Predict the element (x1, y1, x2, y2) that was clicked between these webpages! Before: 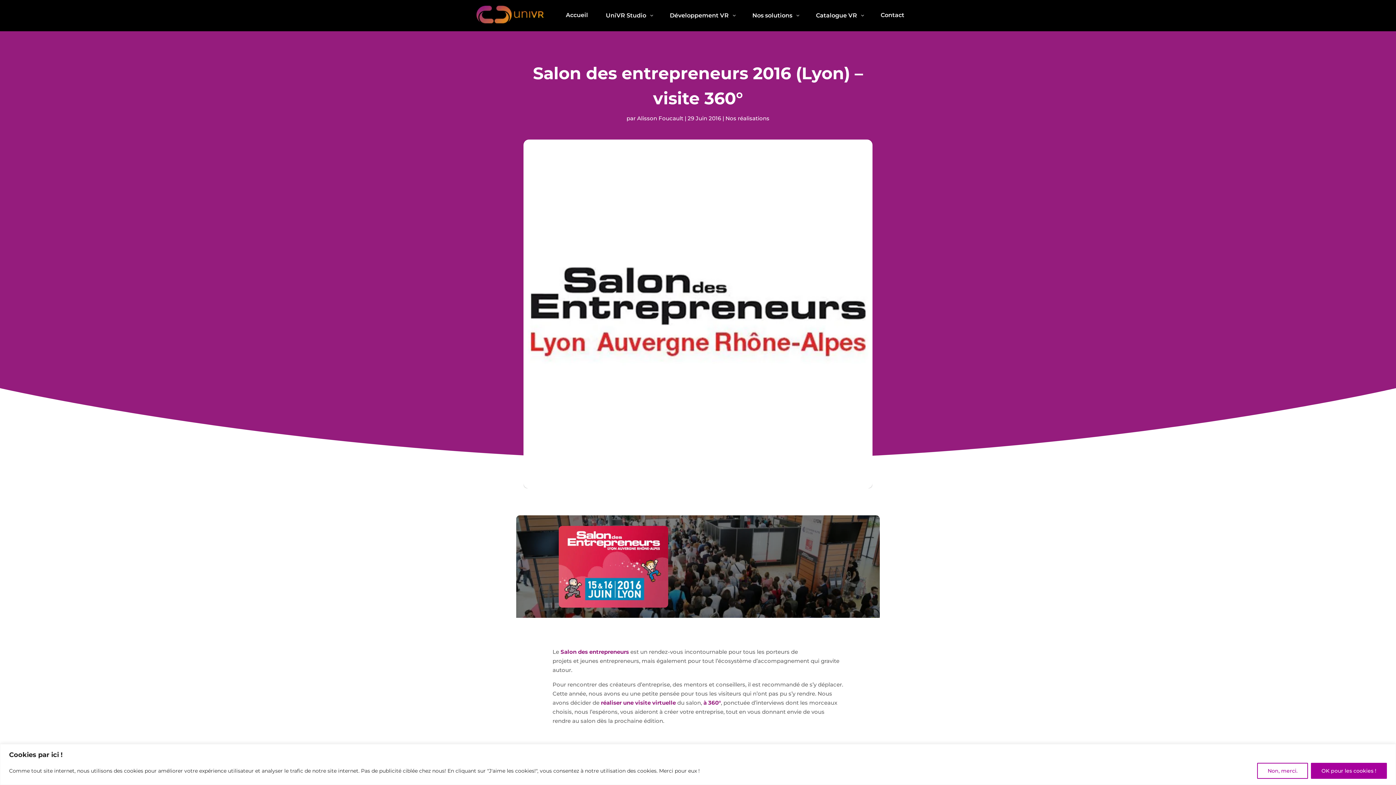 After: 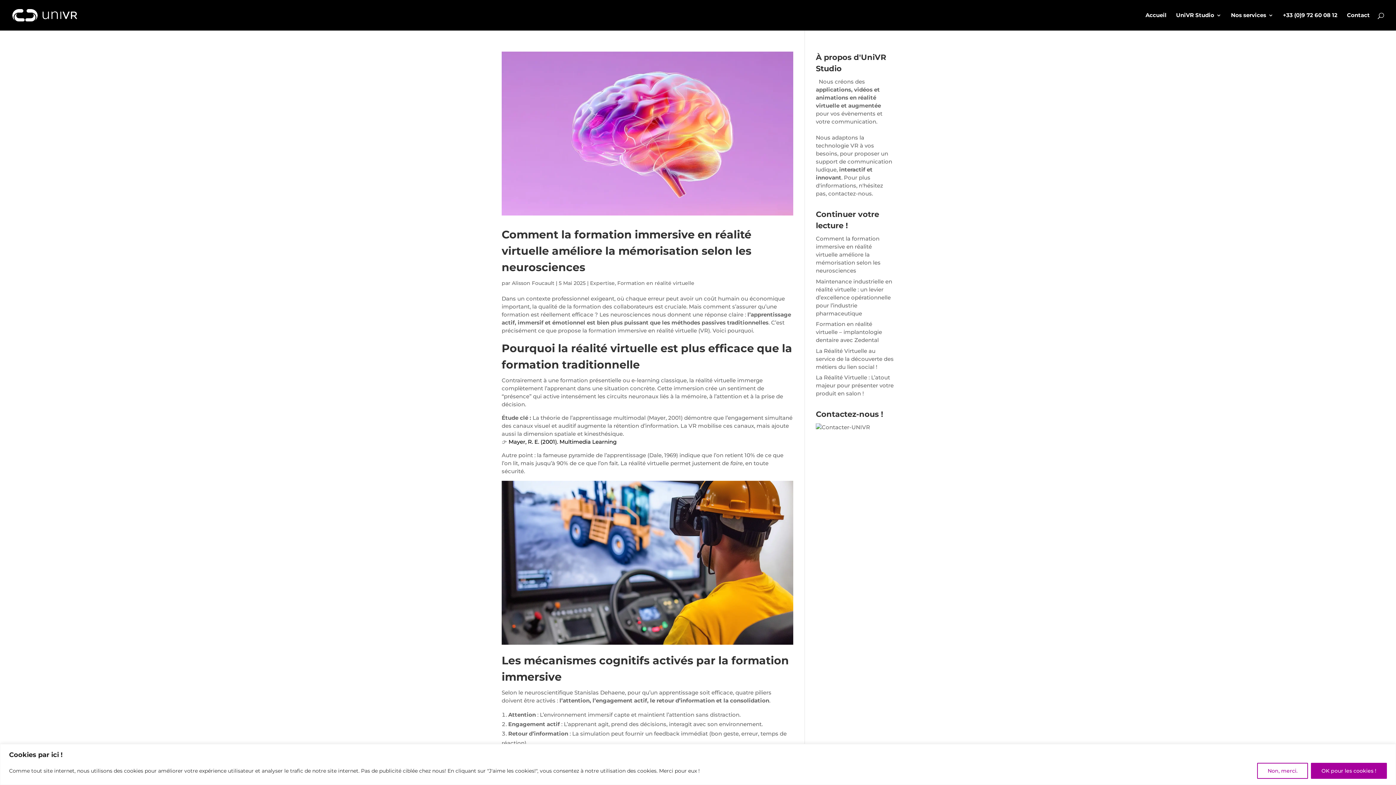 Action: bbox: (637, 114, 683, 121) label: Alisson Foucault